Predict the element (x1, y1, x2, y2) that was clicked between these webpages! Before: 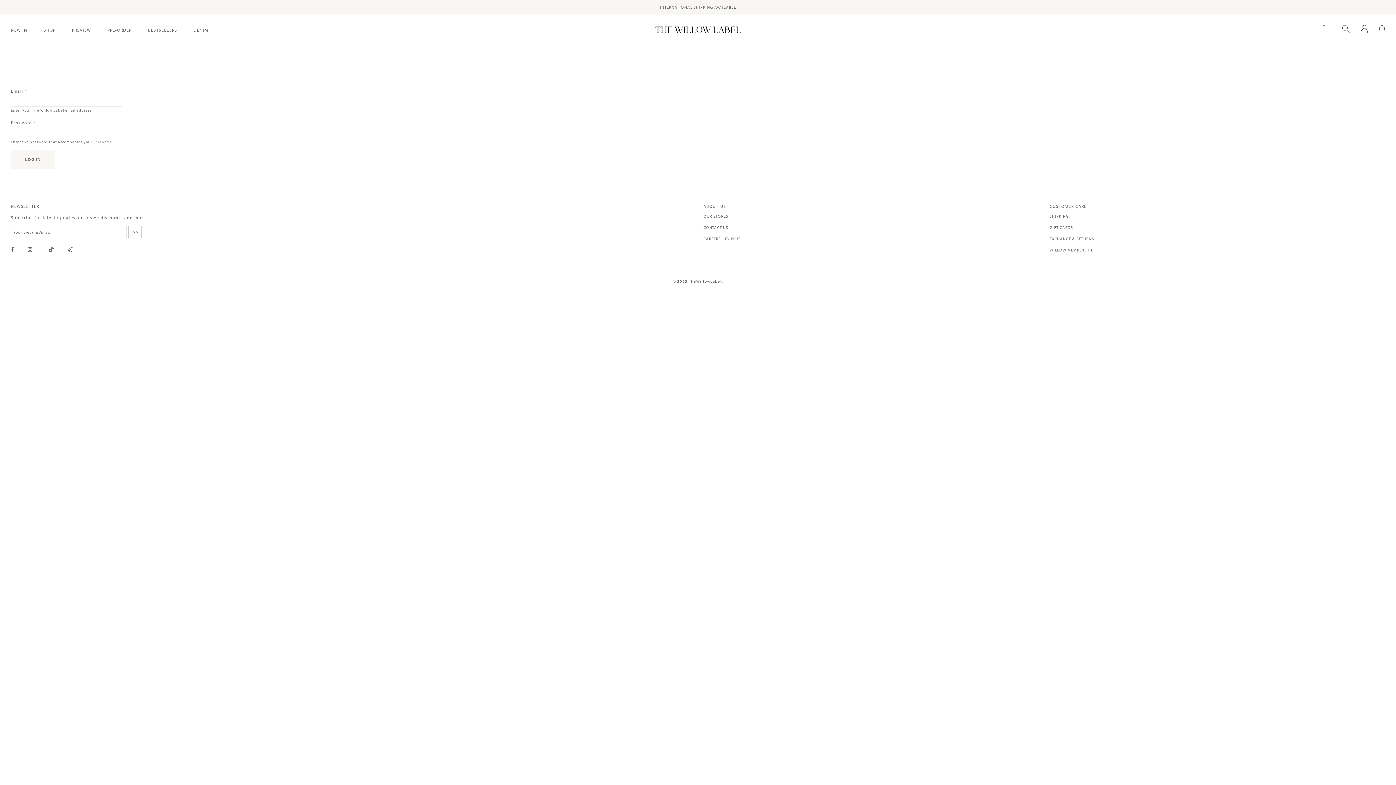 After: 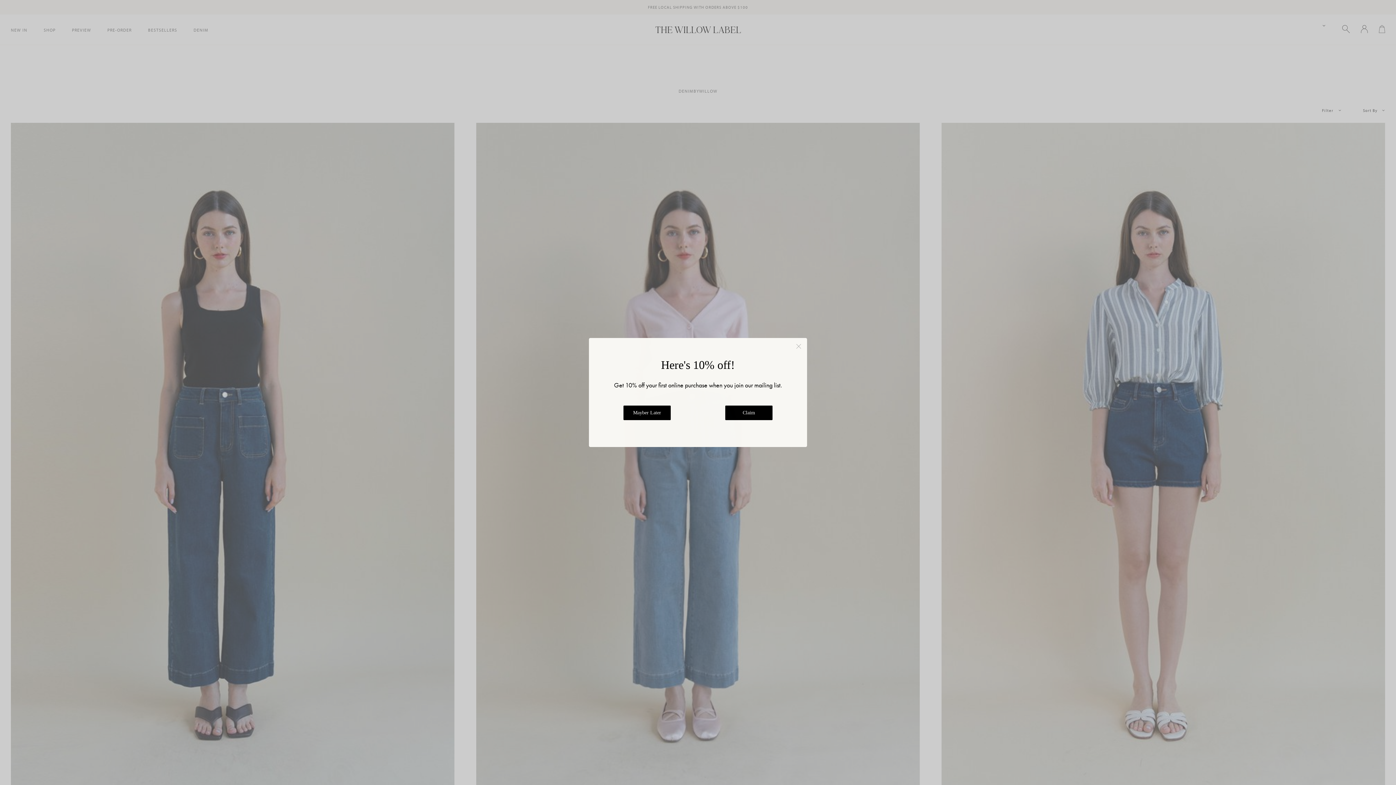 Action: bbox: (193, 14, 208, 44) label: DENIM